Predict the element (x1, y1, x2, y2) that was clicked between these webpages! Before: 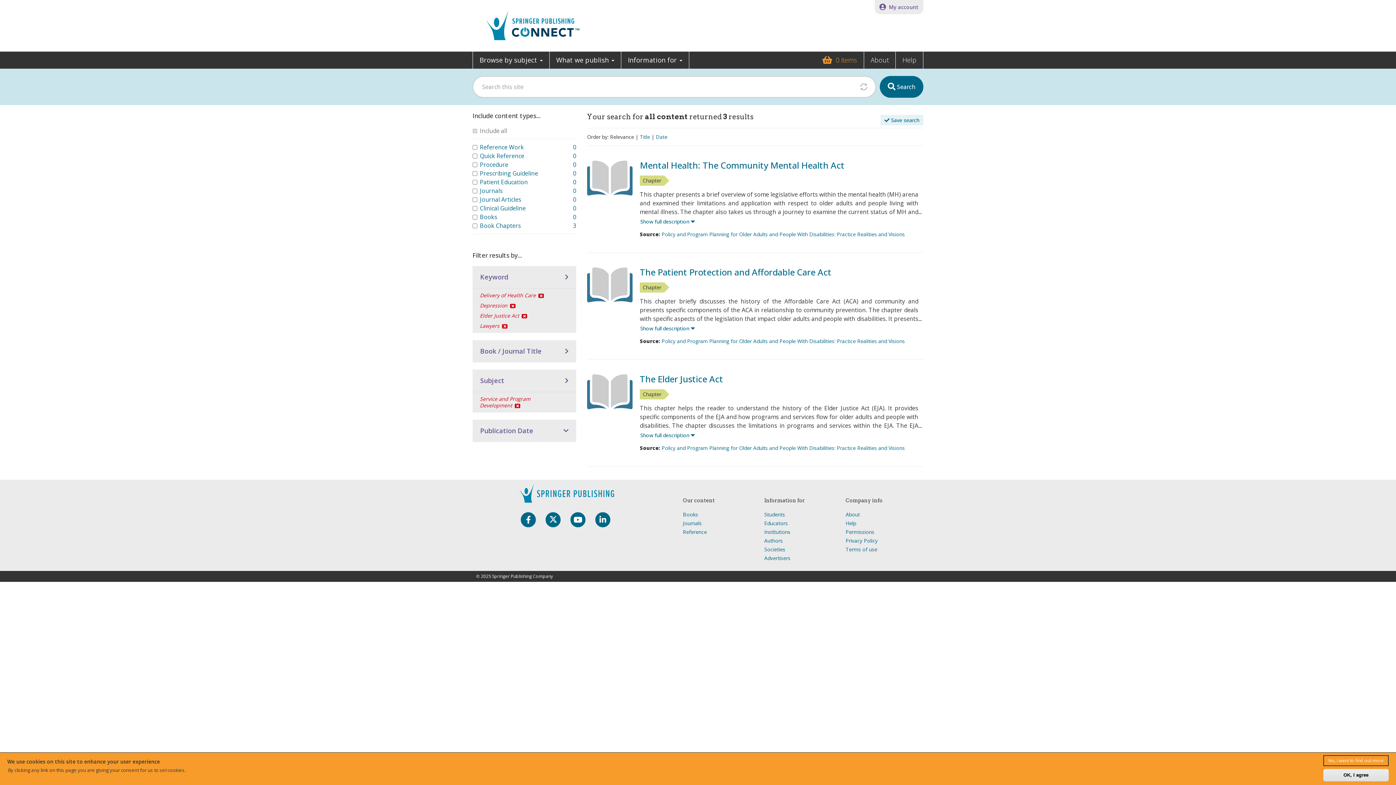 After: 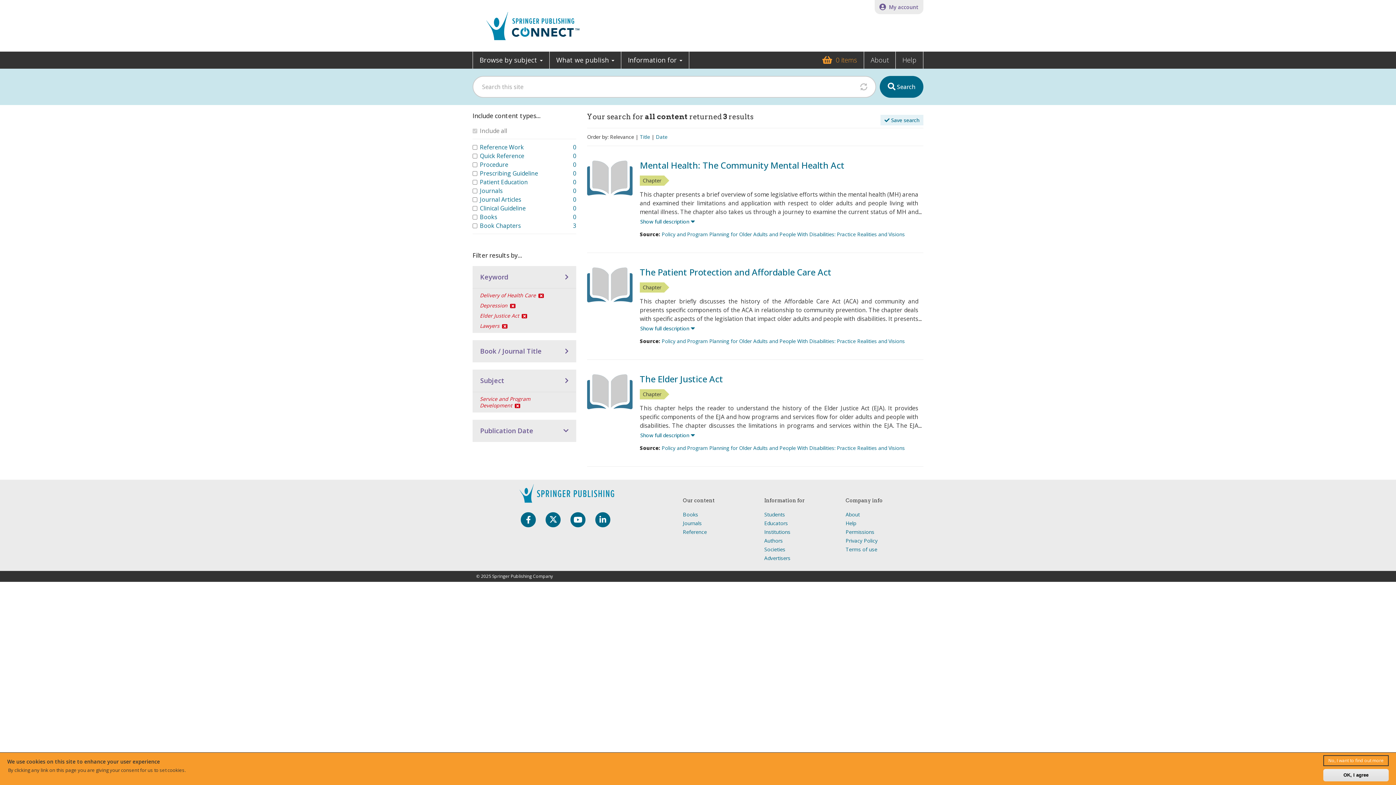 Action: bbox: (516, 489, 616, 496)